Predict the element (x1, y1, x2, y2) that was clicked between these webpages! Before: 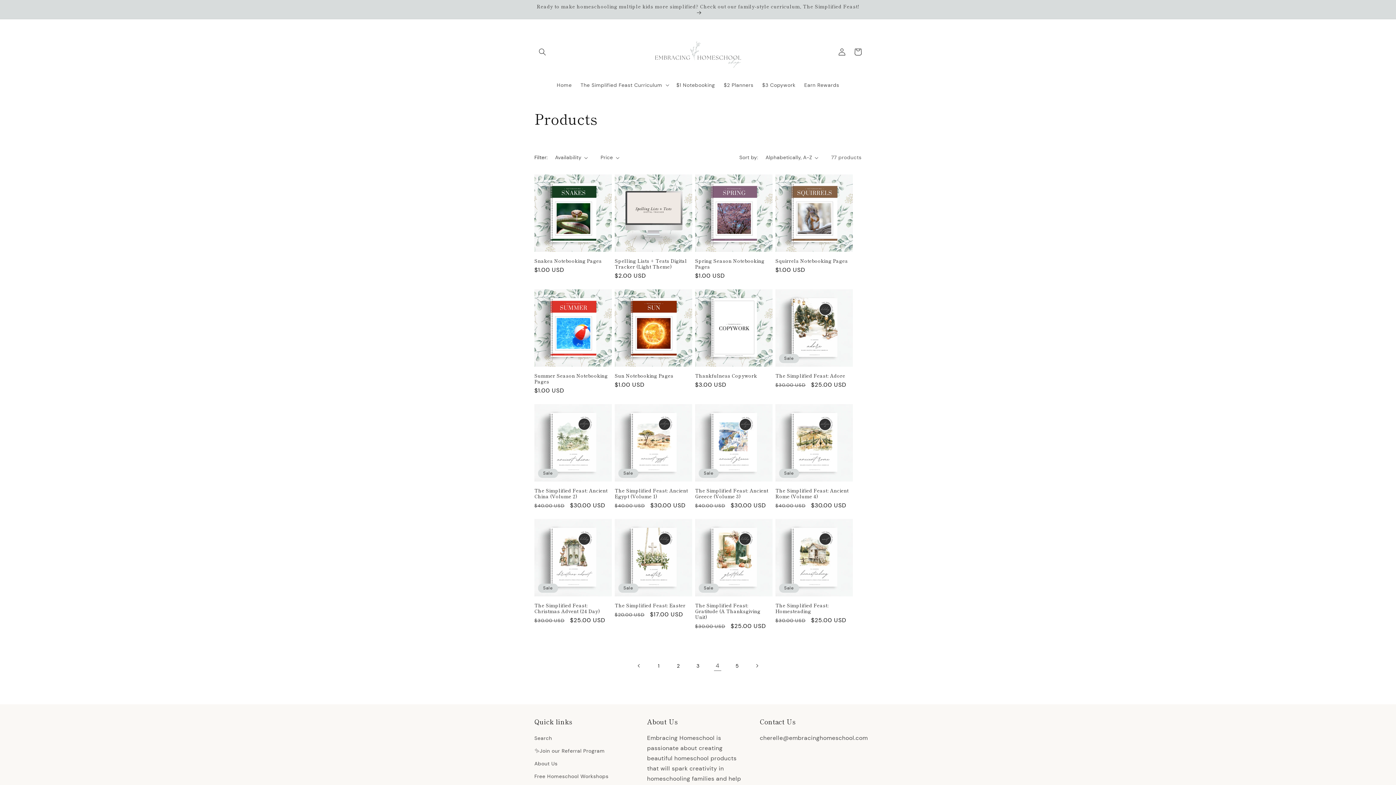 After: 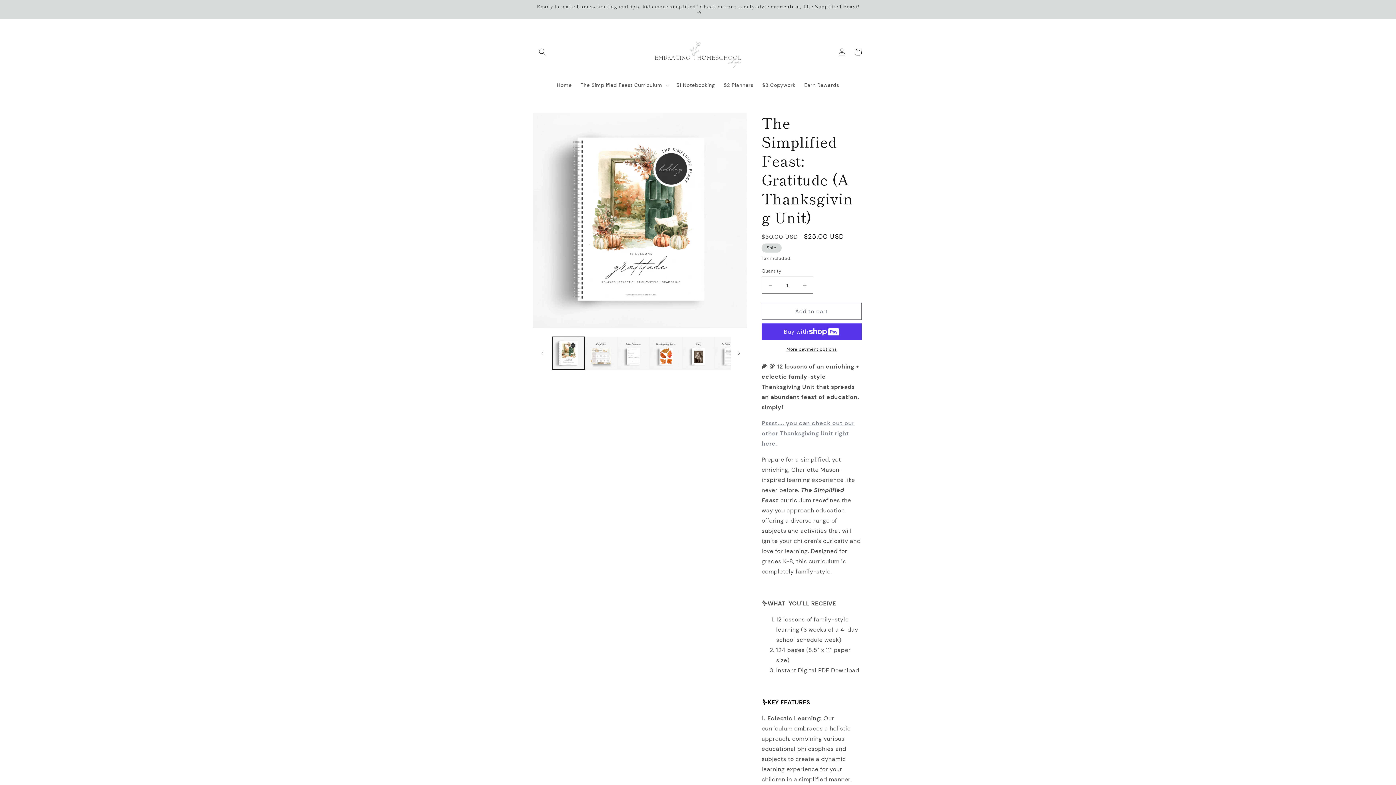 Action: label: The Simplified Feast: Gratitude (A Thanksgiving Unit) bbox: (695, 602, 772, 620)